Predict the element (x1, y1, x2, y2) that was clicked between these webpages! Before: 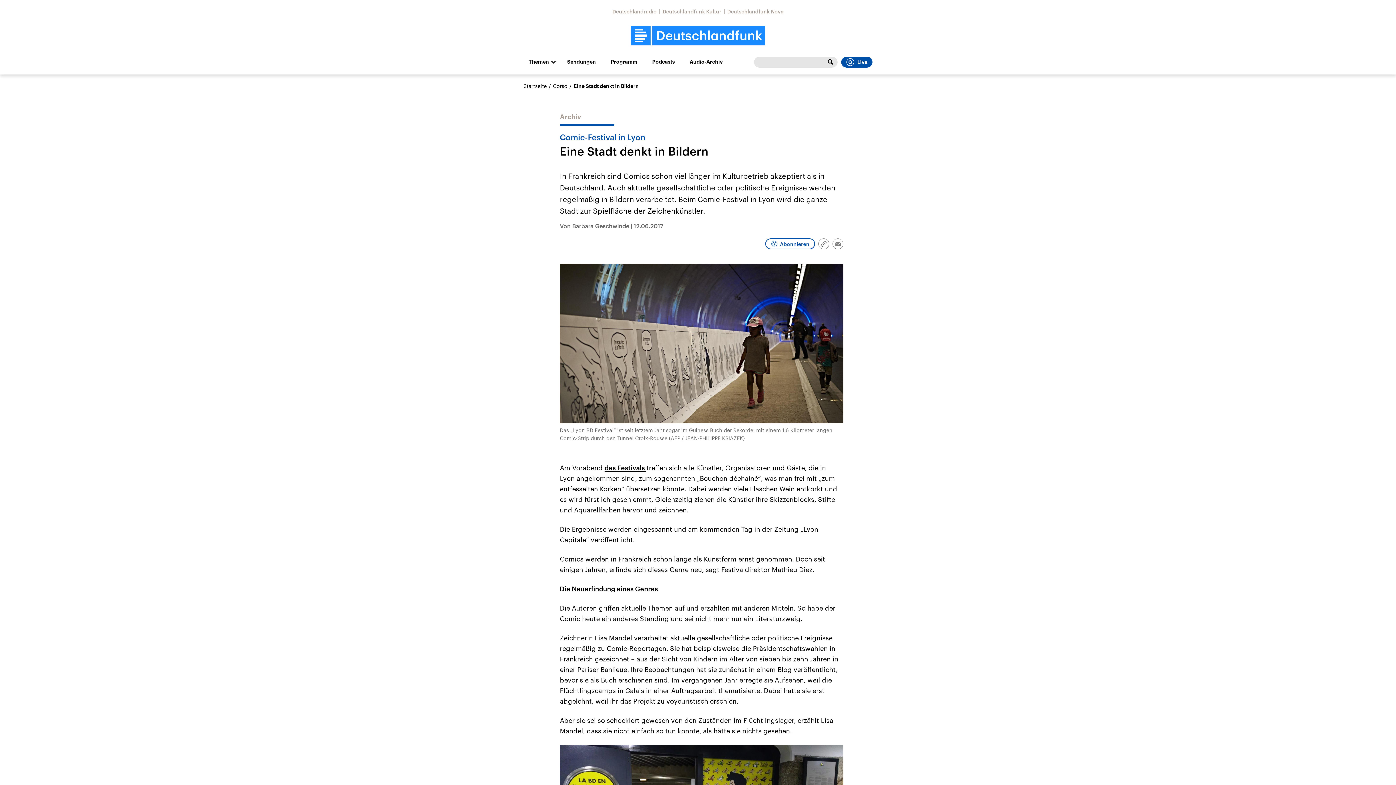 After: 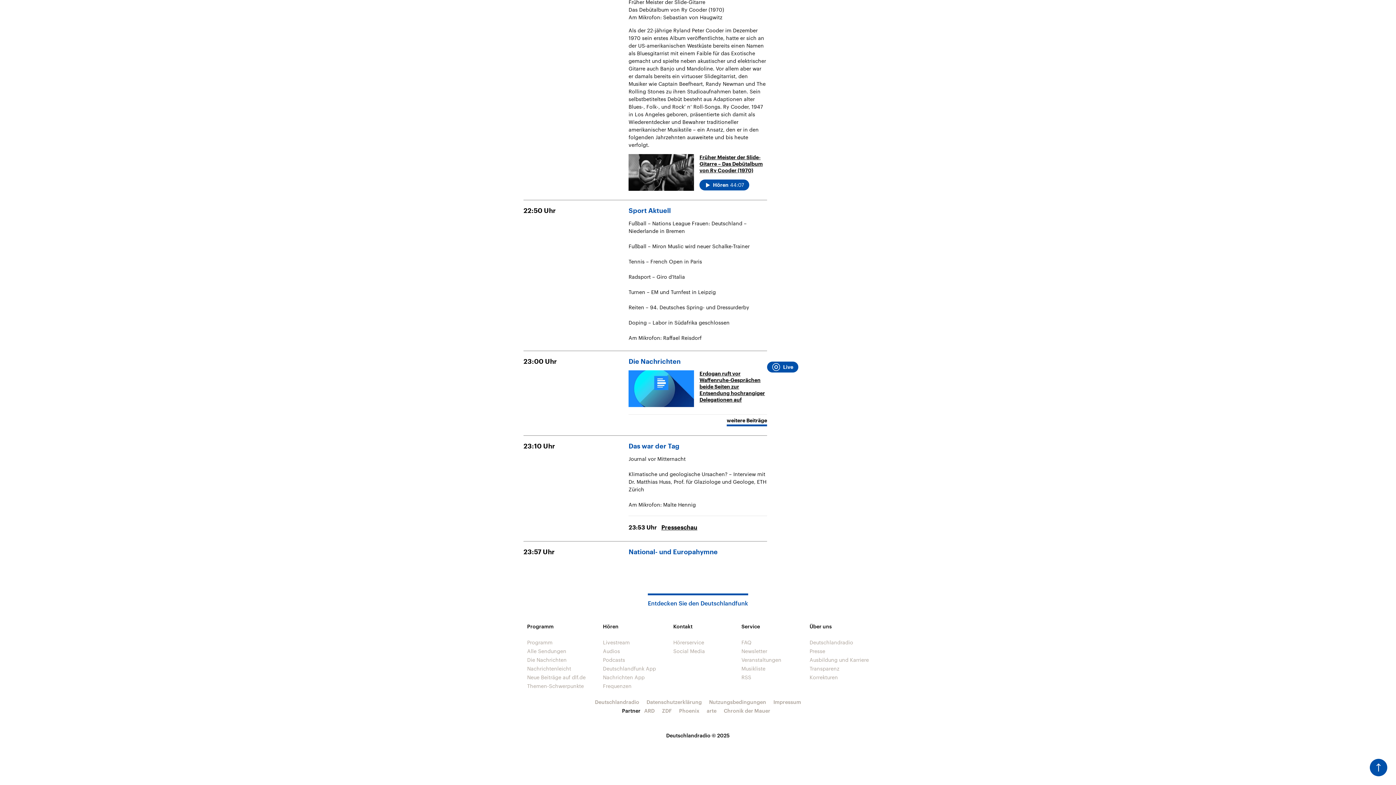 Action: label: Programm bbox: (605, 56, 642, 67)